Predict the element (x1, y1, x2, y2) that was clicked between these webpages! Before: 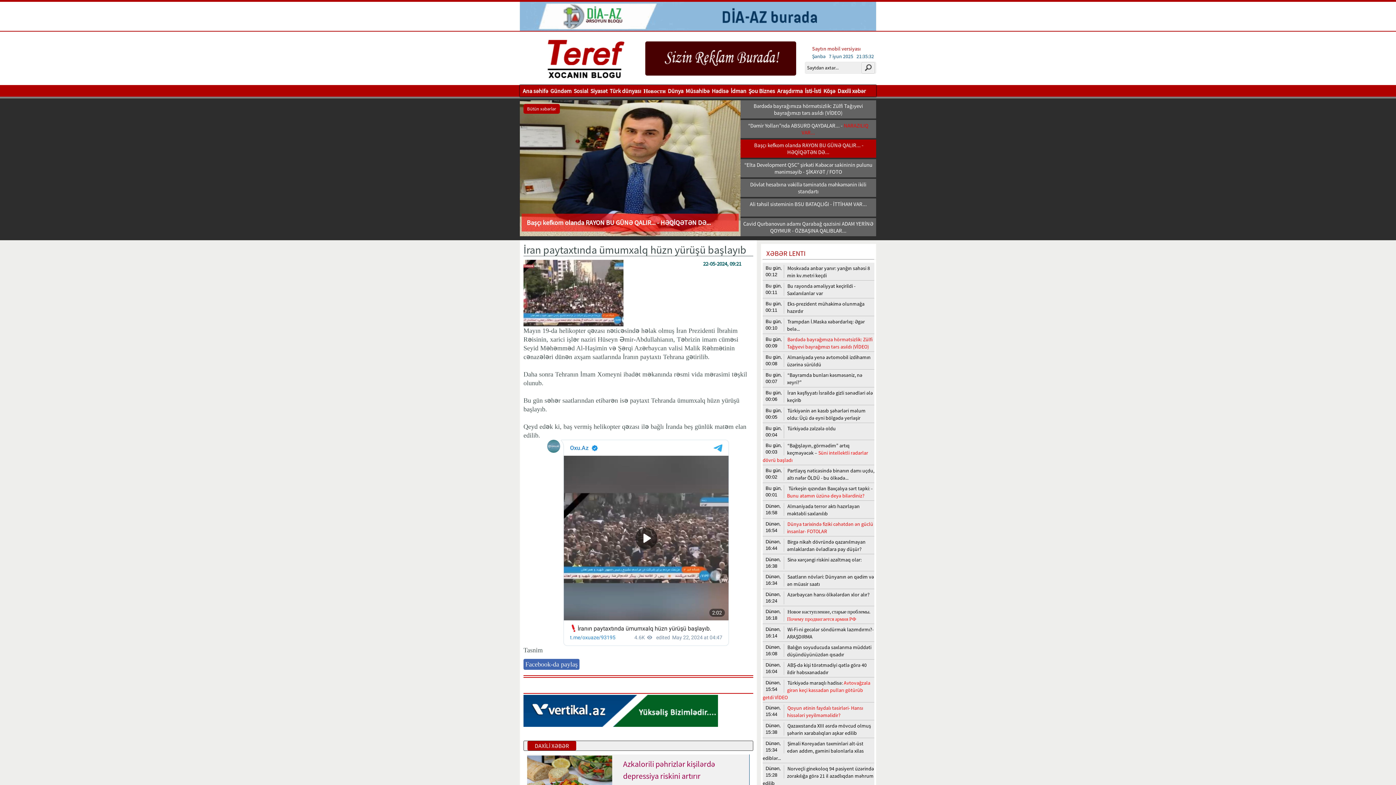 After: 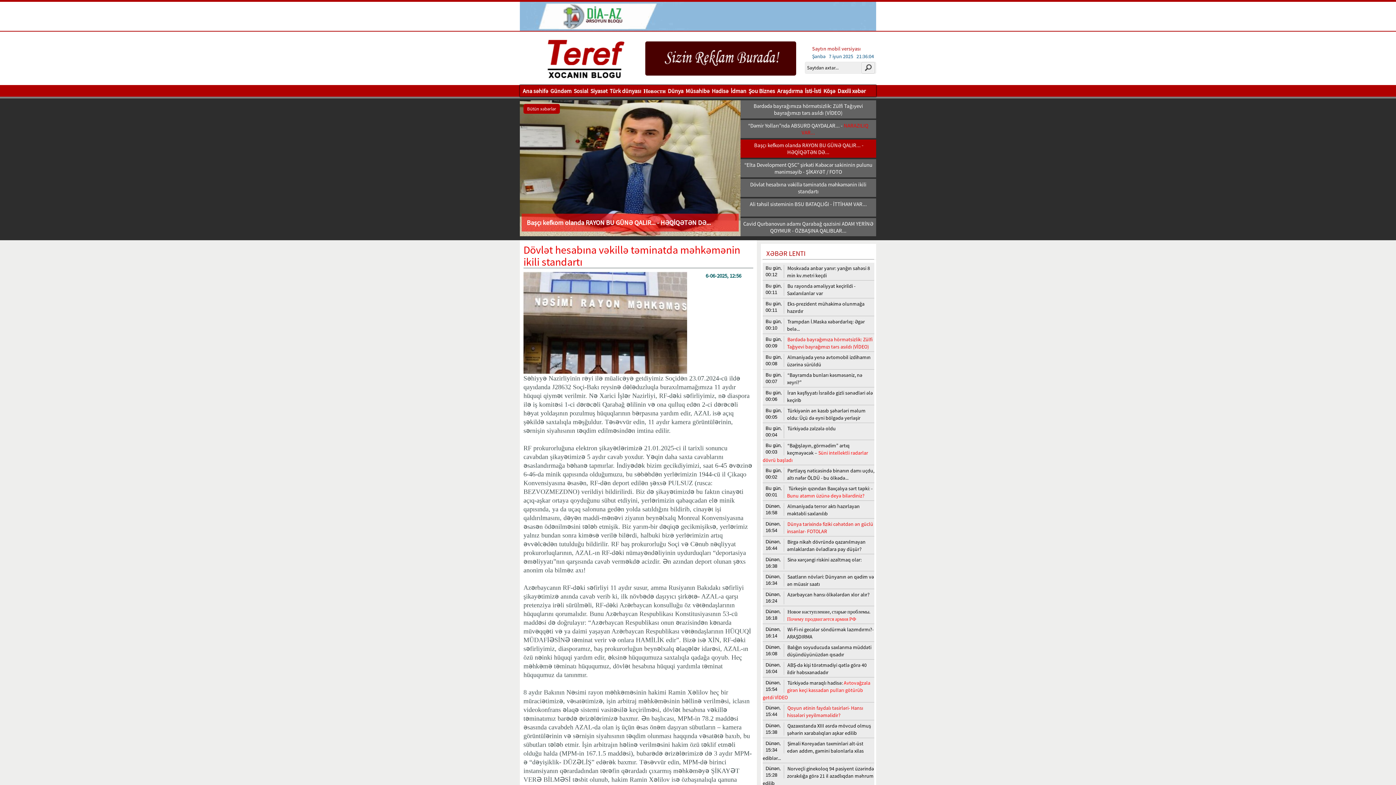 Action: bbox: (740, 178, 876, 196) label: Dövlət hesabına vəkillə təminatda məhkəmənin ikili standartı